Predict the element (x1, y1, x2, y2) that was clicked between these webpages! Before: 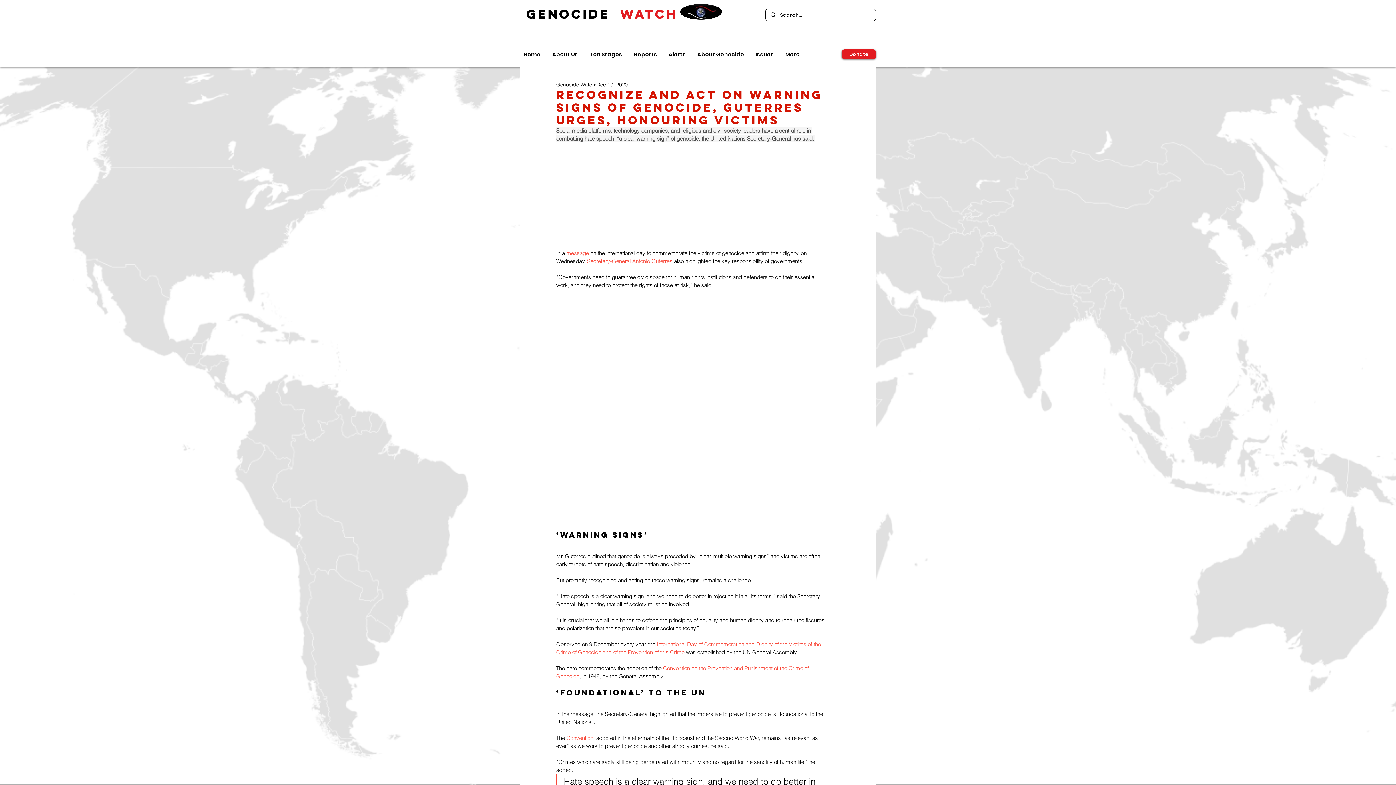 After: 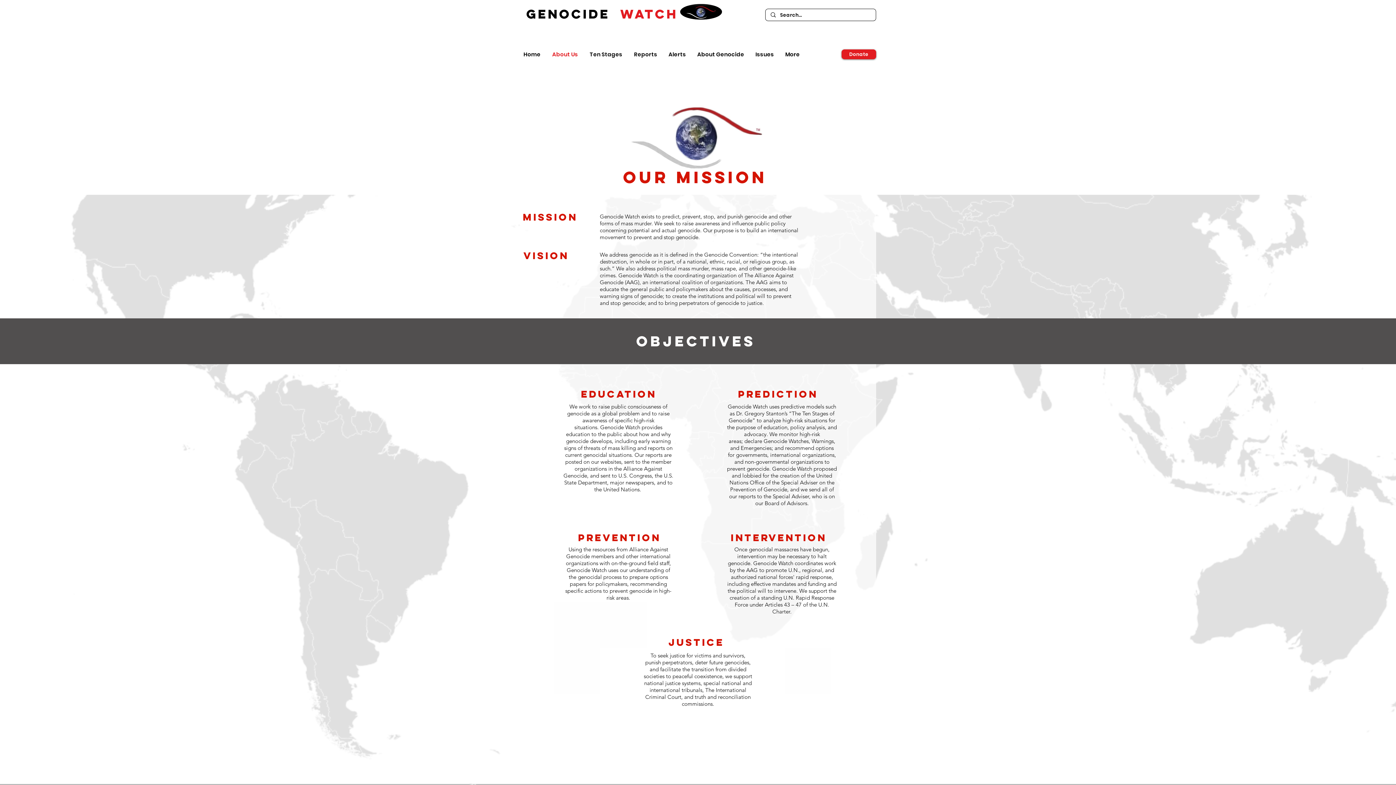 Action: bbox: (548, 50, 586, 58) label: About Us